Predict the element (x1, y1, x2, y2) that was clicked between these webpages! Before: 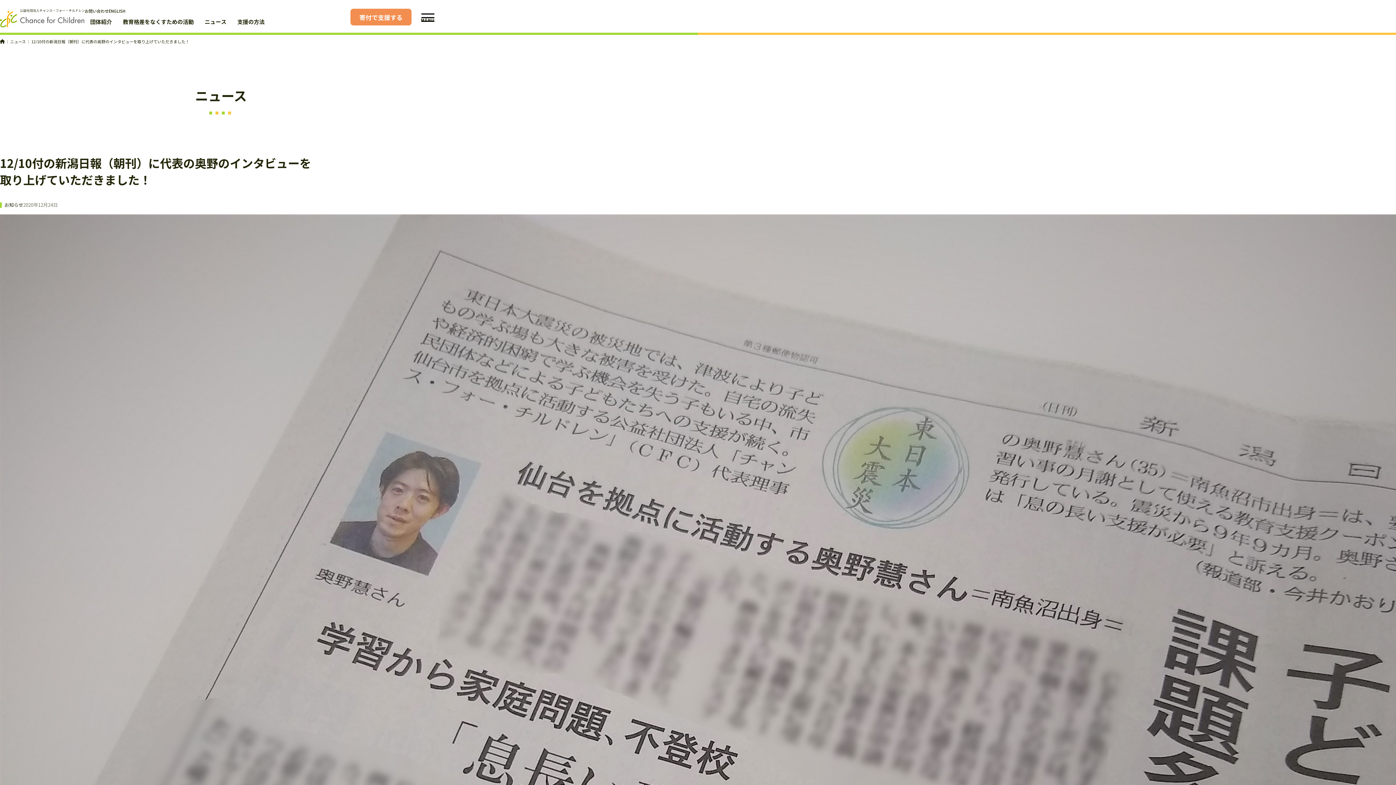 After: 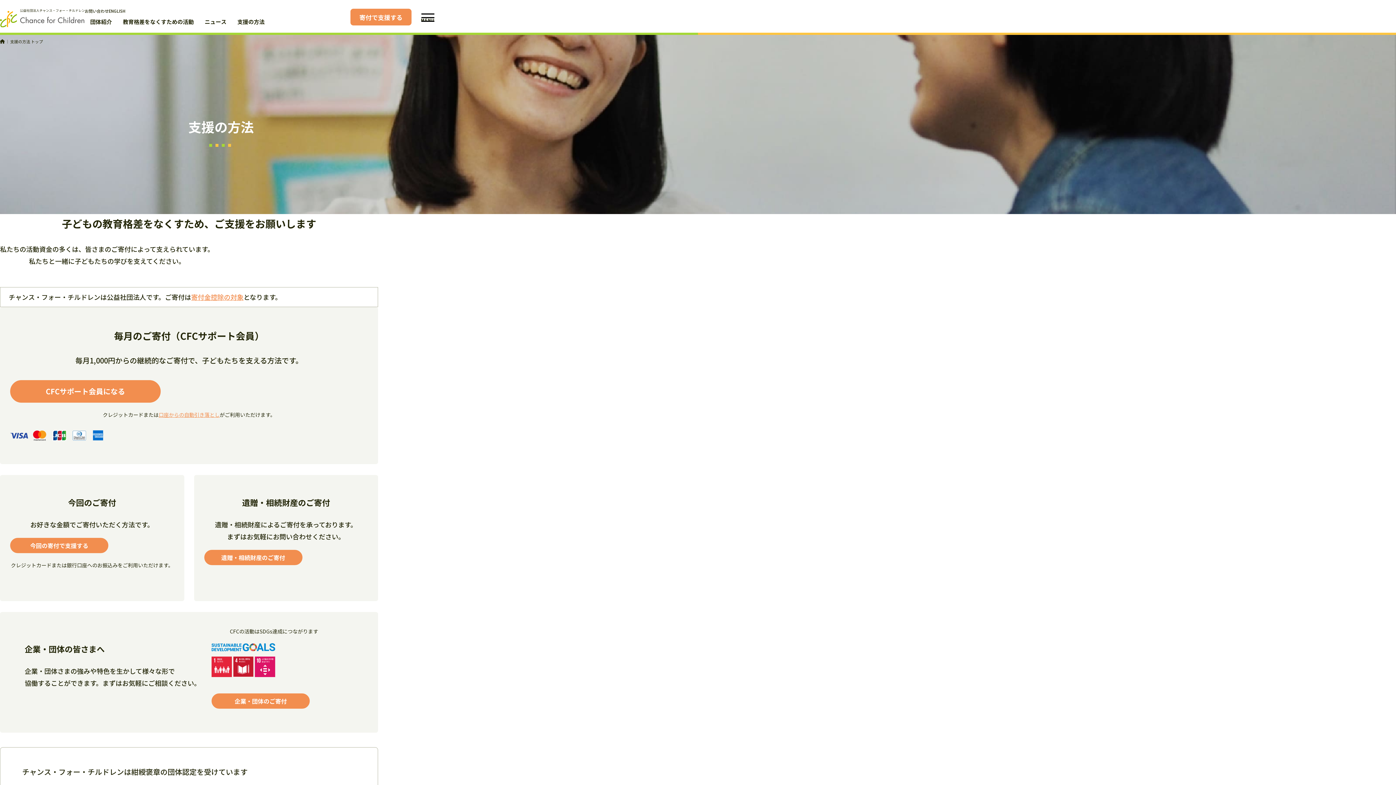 Action: label: 寄付で支援する bbox: (350, 8, 411, 25)